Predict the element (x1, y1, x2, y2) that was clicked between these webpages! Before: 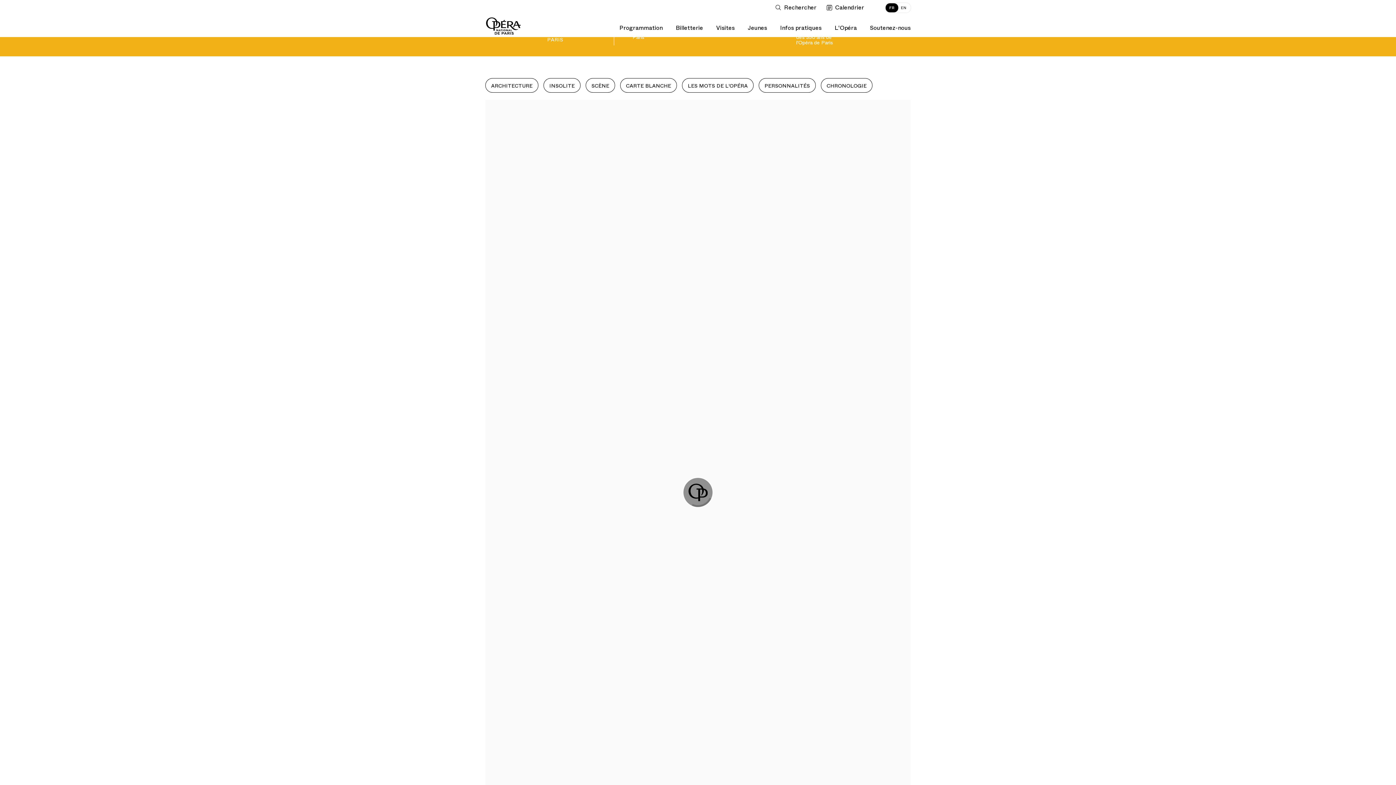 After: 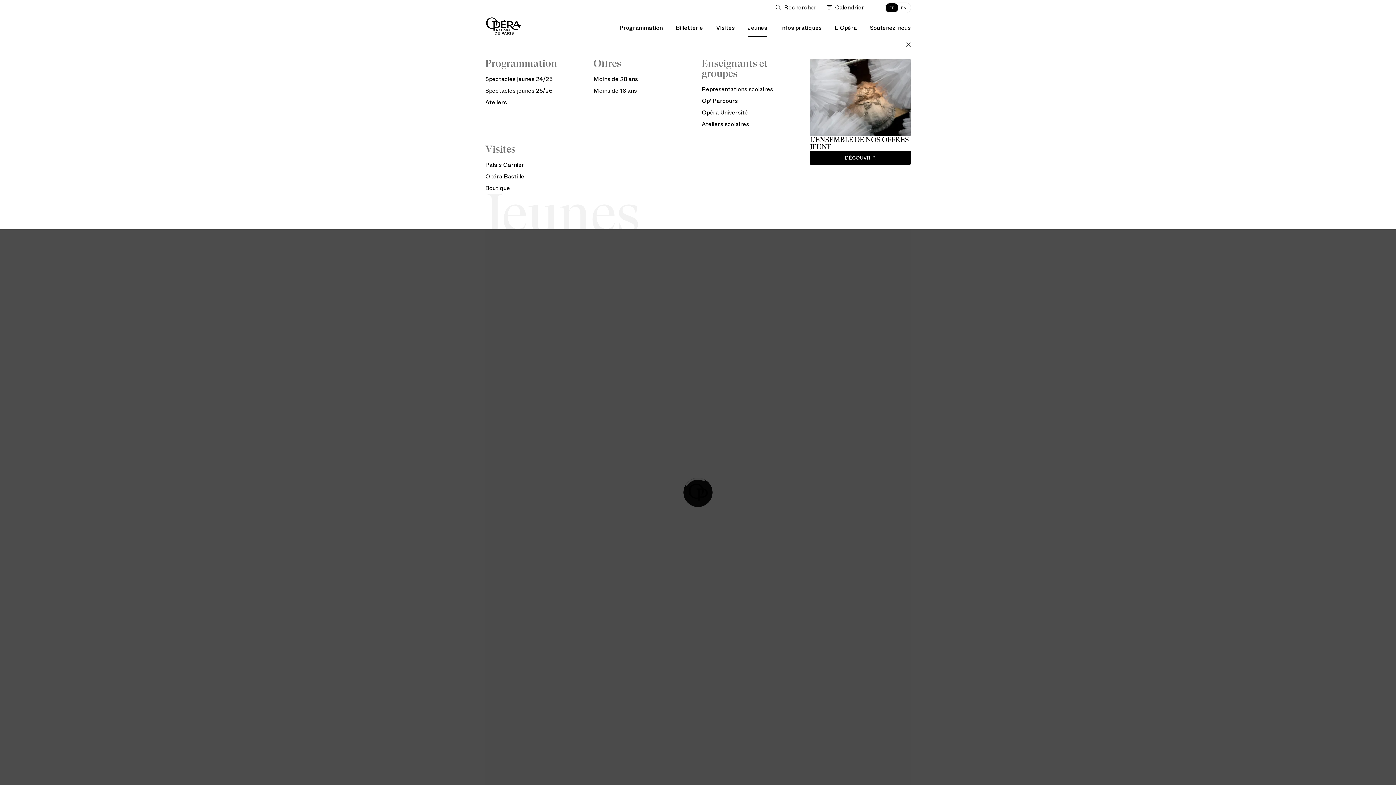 Action: label: Jeunes bbox: (748, 15, 767, 37)